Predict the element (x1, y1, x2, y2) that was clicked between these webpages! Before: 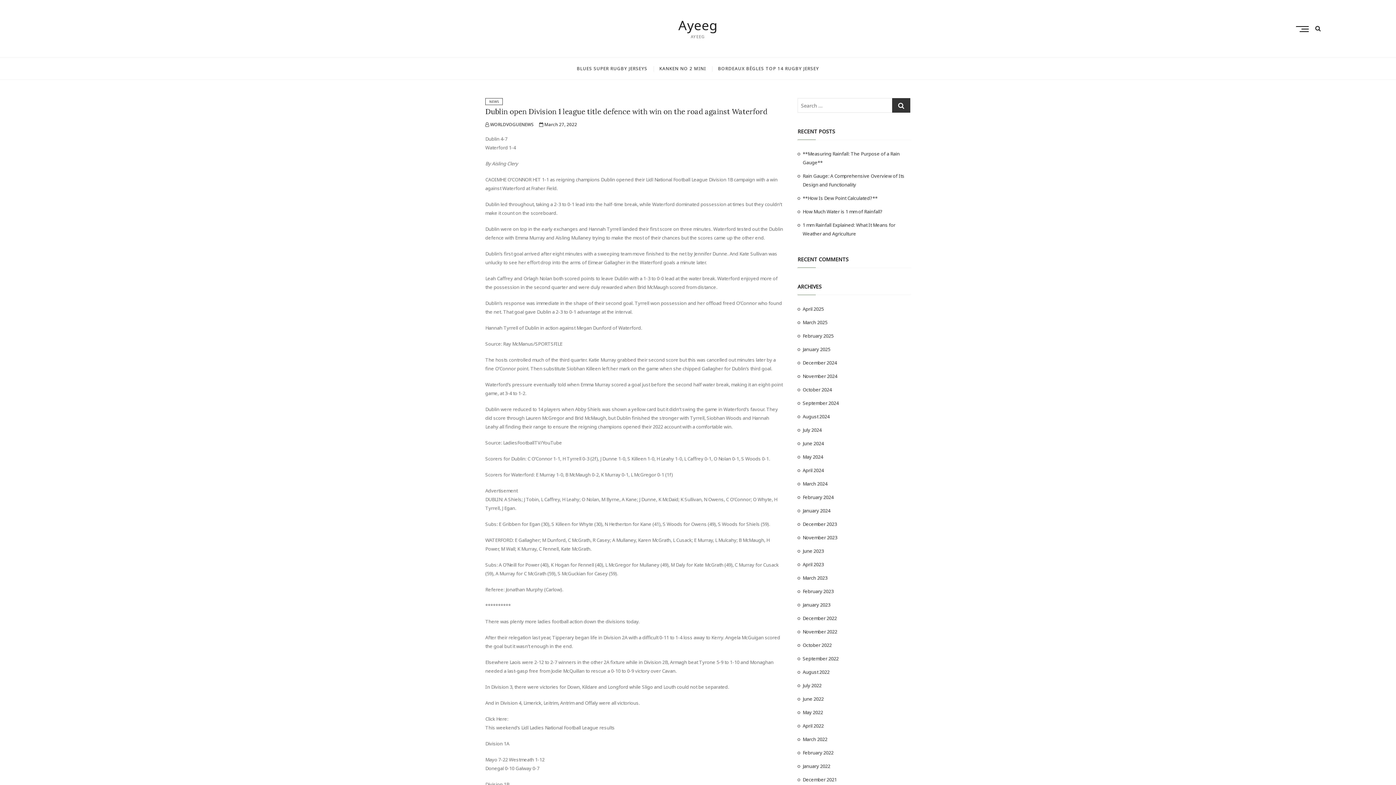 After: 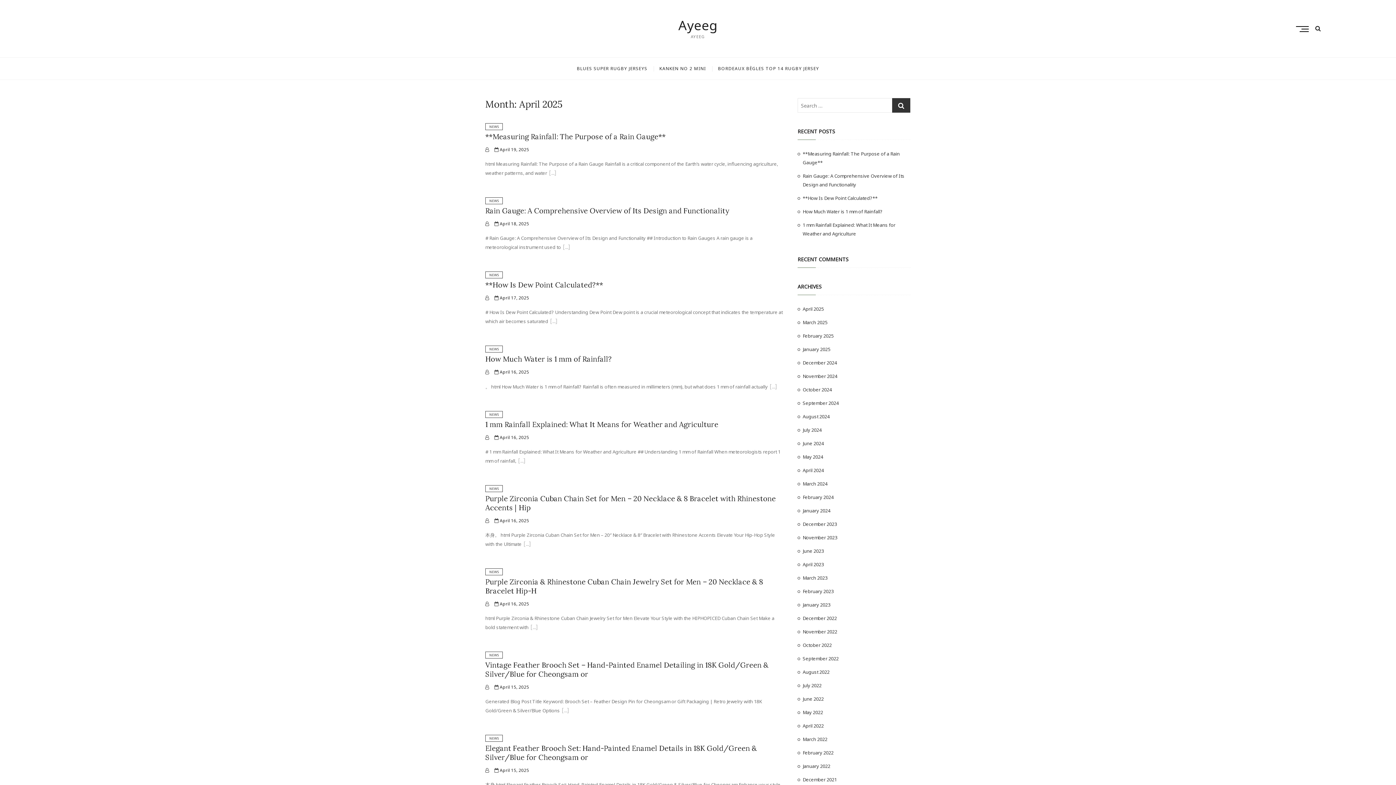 Action: label: April 2025 bbox: (802, 305, 824, 312)